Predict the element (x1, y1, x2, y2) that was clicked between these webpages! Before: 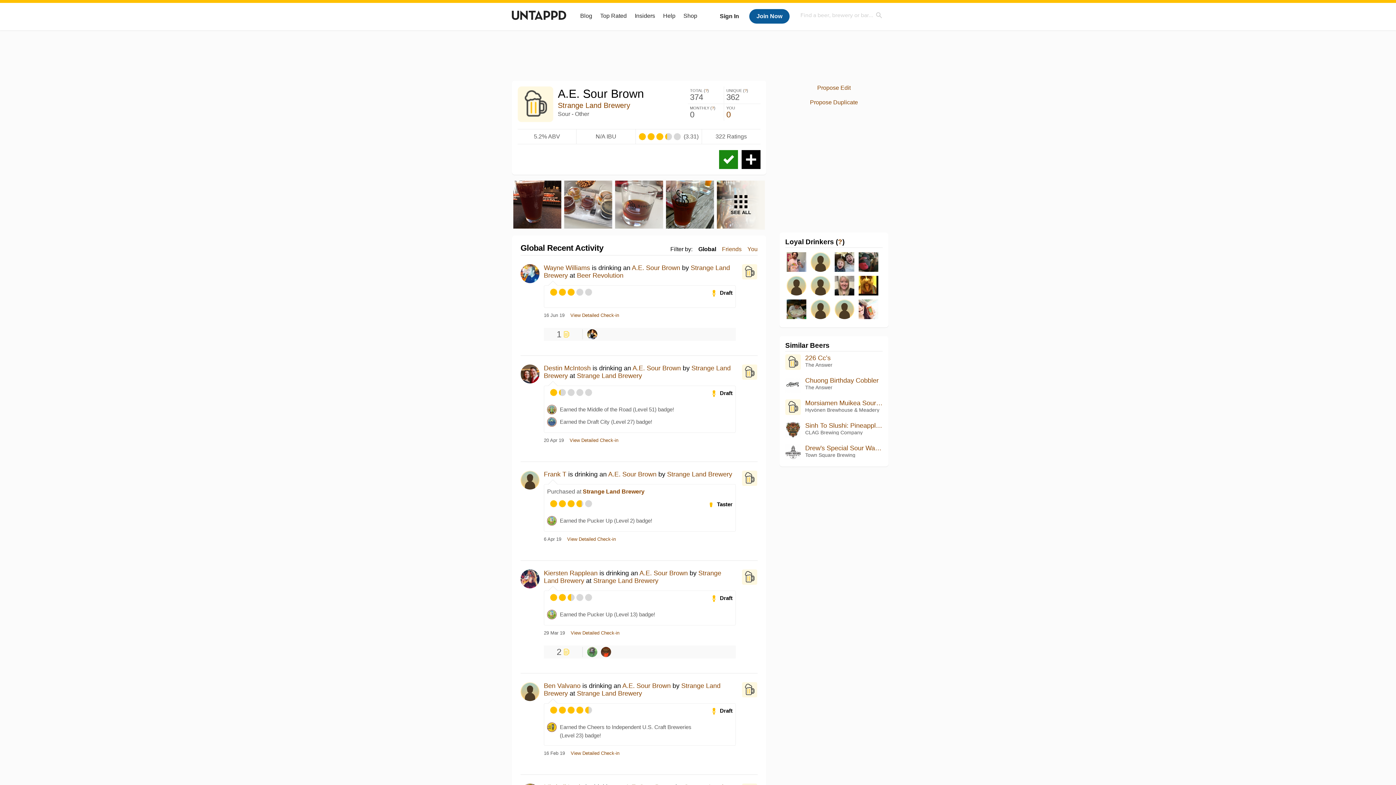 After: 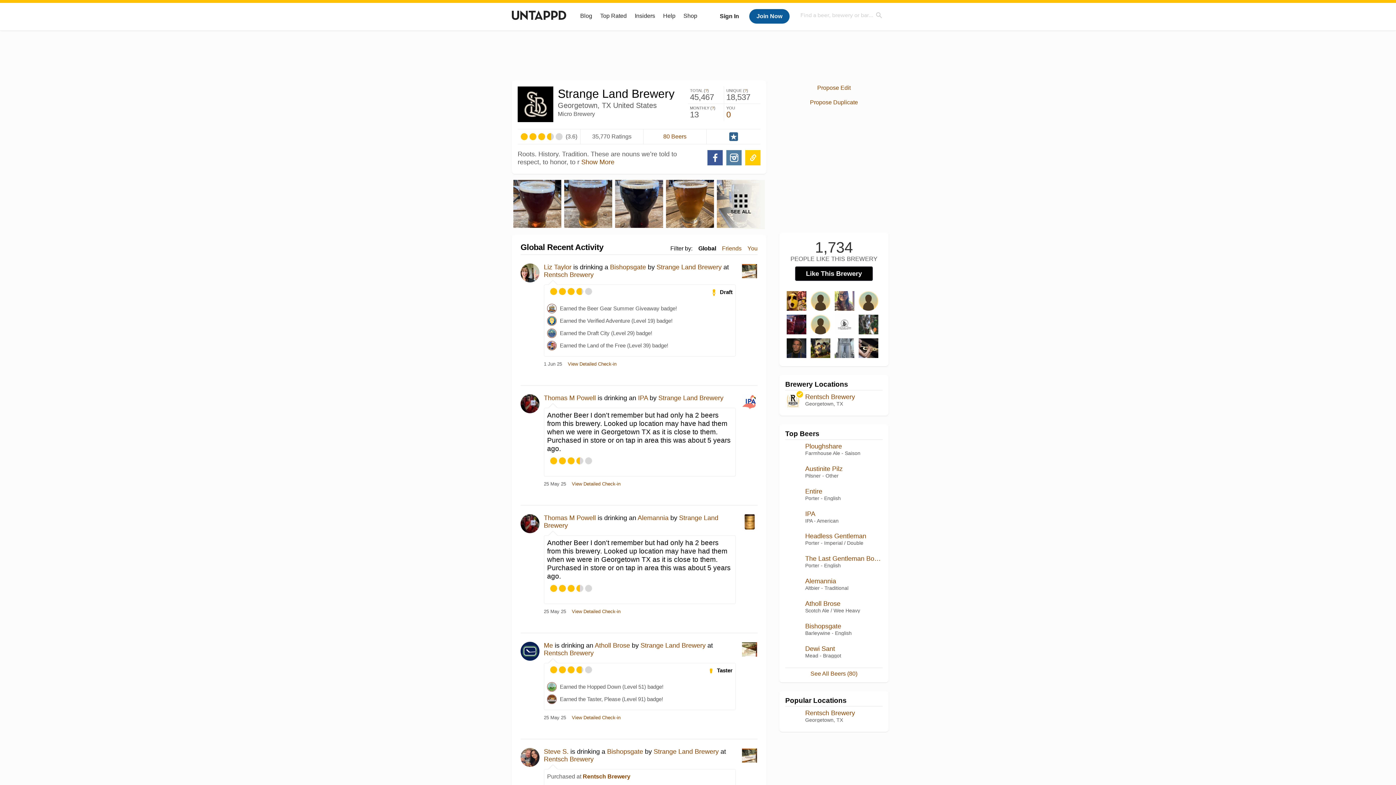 Action: bbox: (667, 470, 732, 478) label: Strange Land Brewery